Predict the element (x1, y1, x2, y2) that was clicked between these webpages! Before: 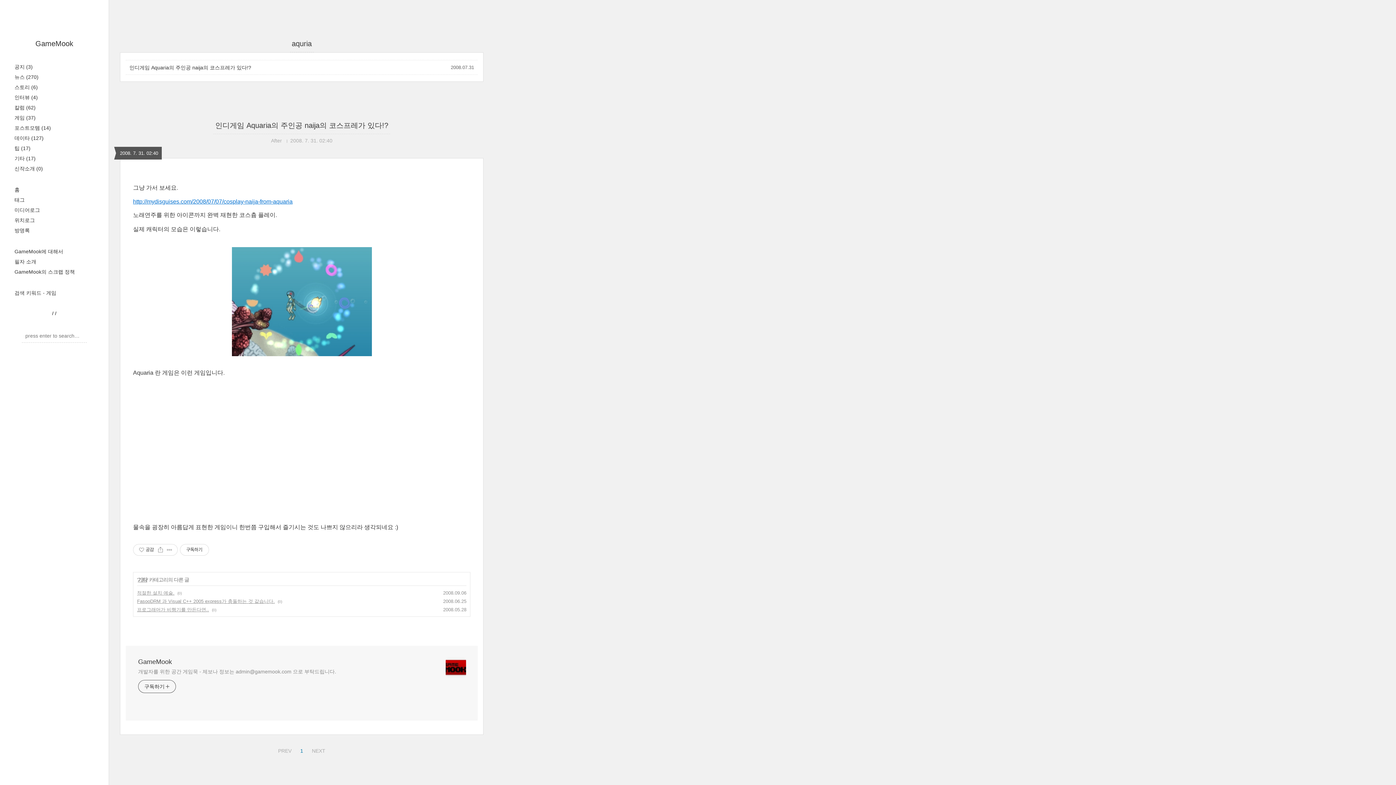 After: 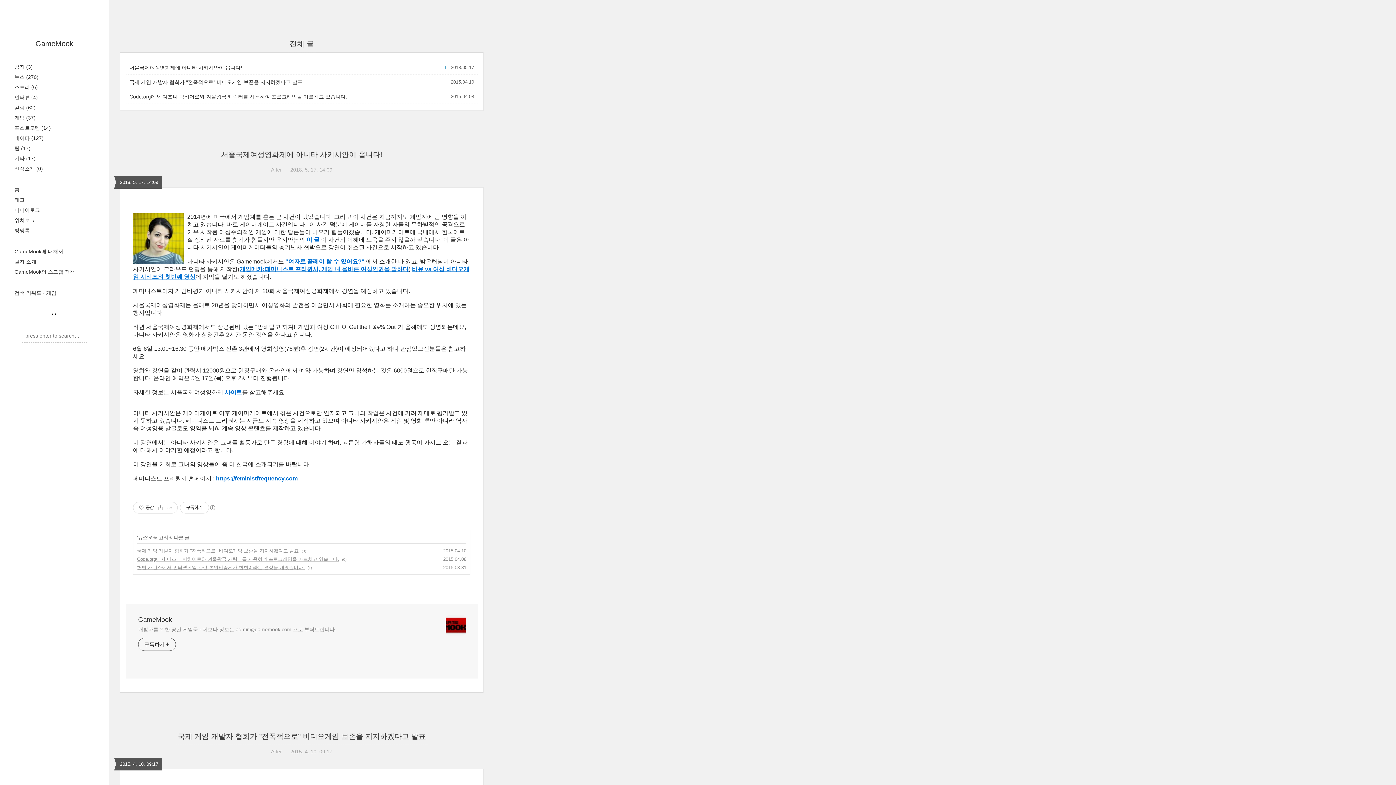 Action: label: 미디어로그 bbox: (14, 207, 40, 213)